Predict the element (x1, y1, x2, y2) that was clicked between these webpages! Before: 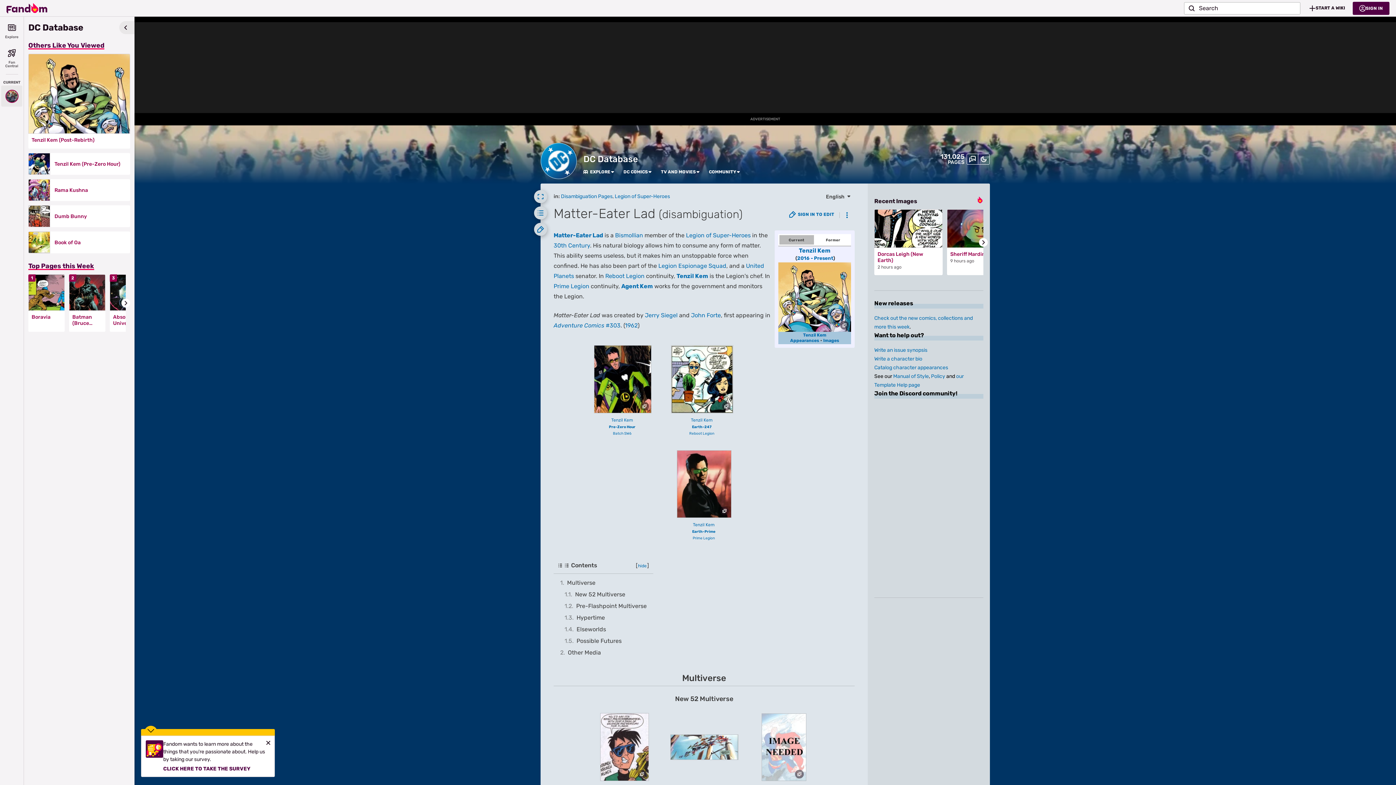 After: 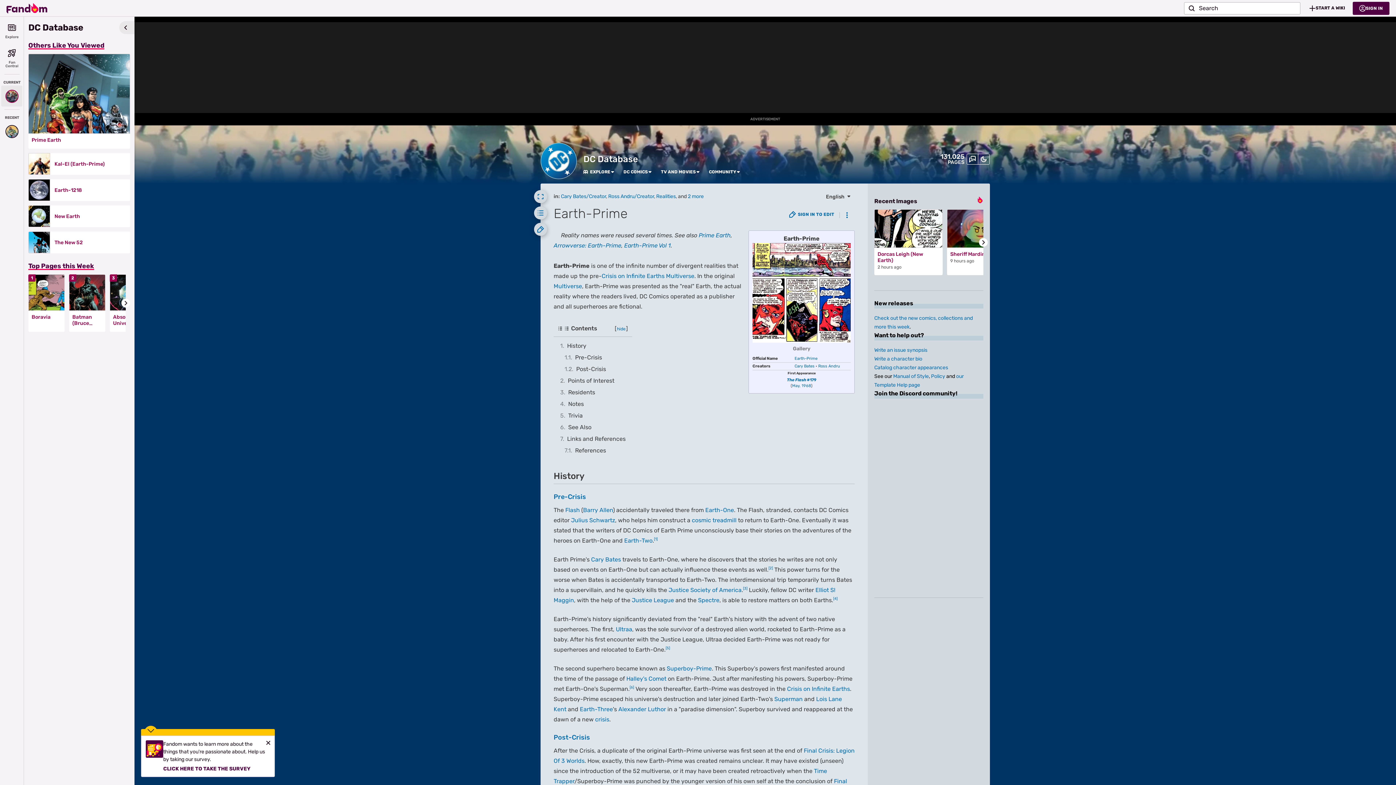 Action: bbox: (692, 529, 715, 534) label: Earth-Prime